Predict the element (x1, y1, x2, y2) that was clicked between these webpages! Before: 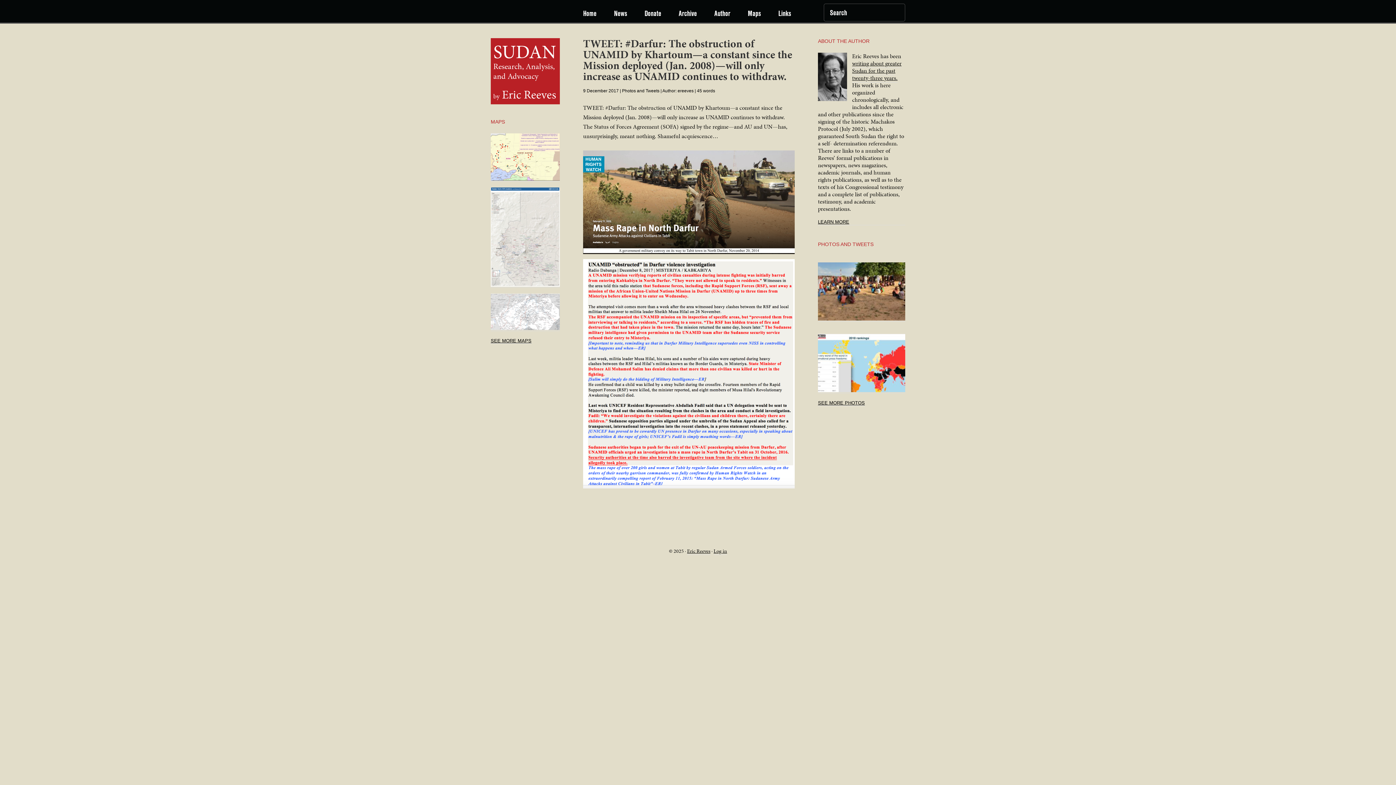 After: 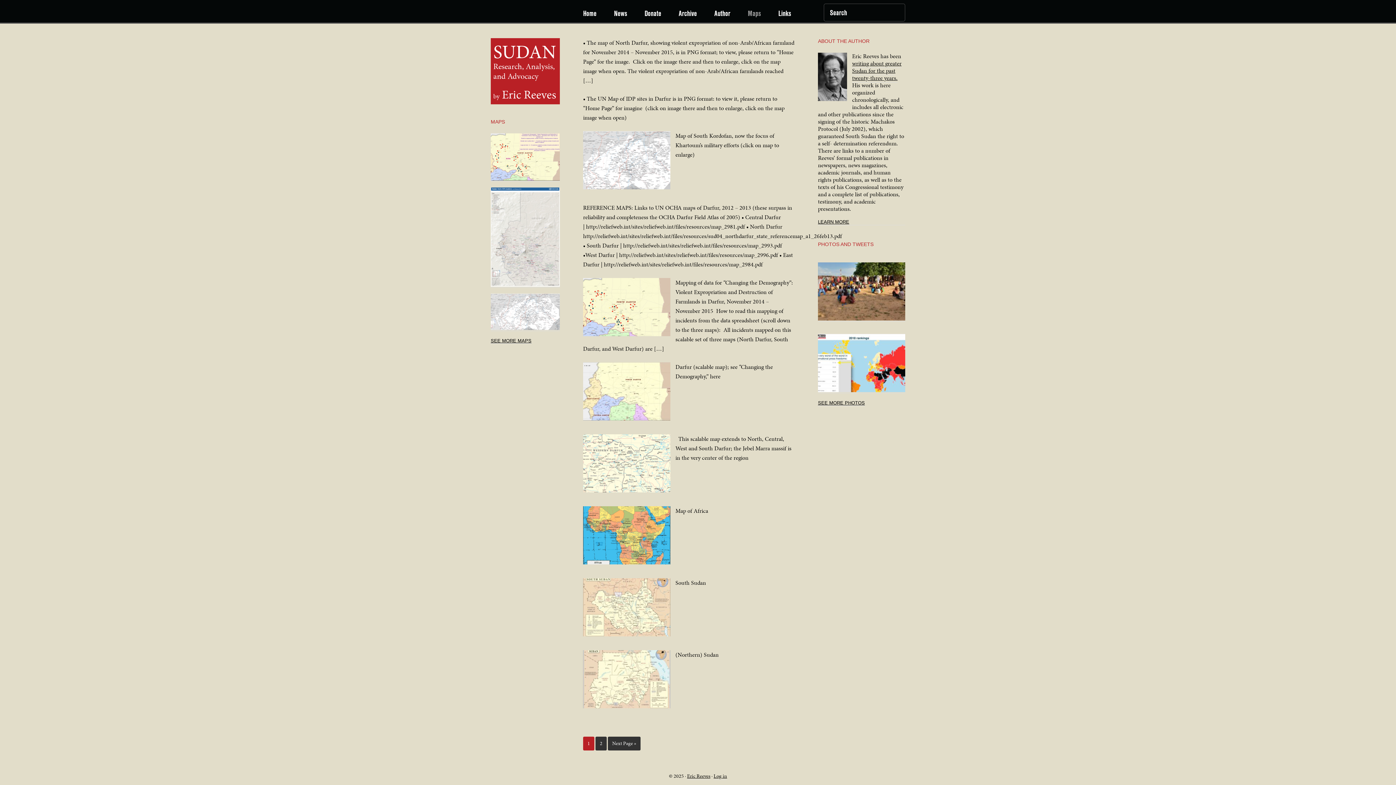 Action: label: Maps bbox: (739, 0, 768, 26)